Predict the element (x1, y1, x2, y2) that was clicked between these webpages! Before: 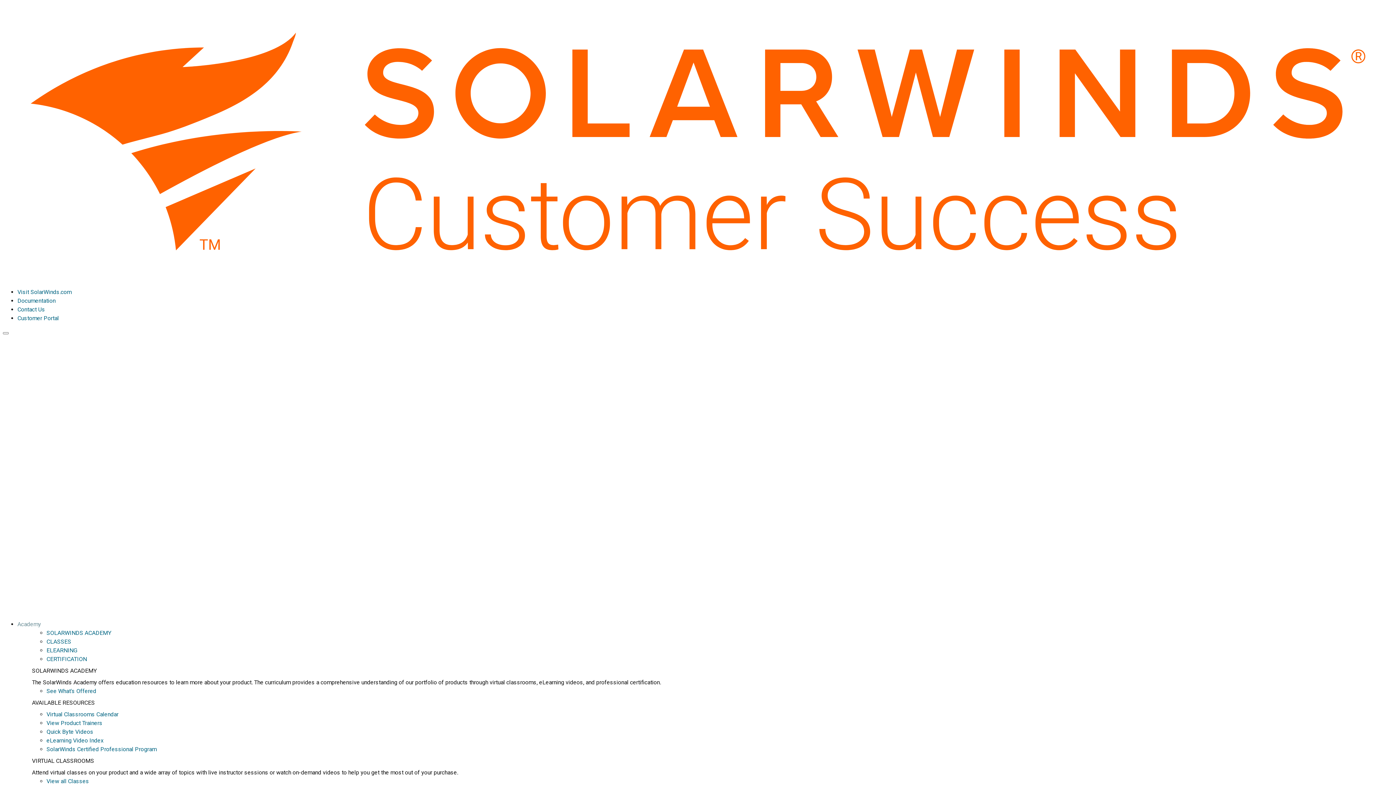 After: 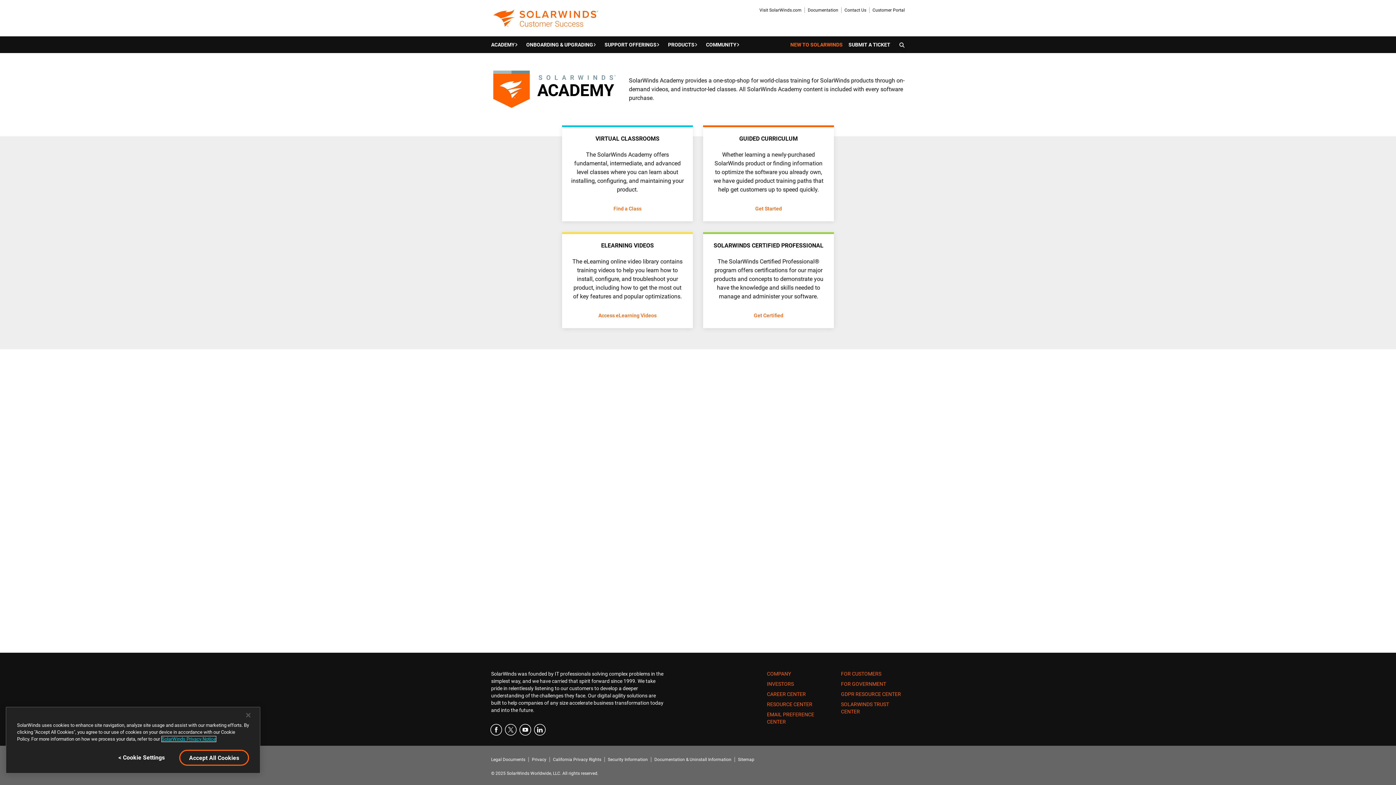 Action: label: See What's Offered bbox: (46, 687, 96, 694)